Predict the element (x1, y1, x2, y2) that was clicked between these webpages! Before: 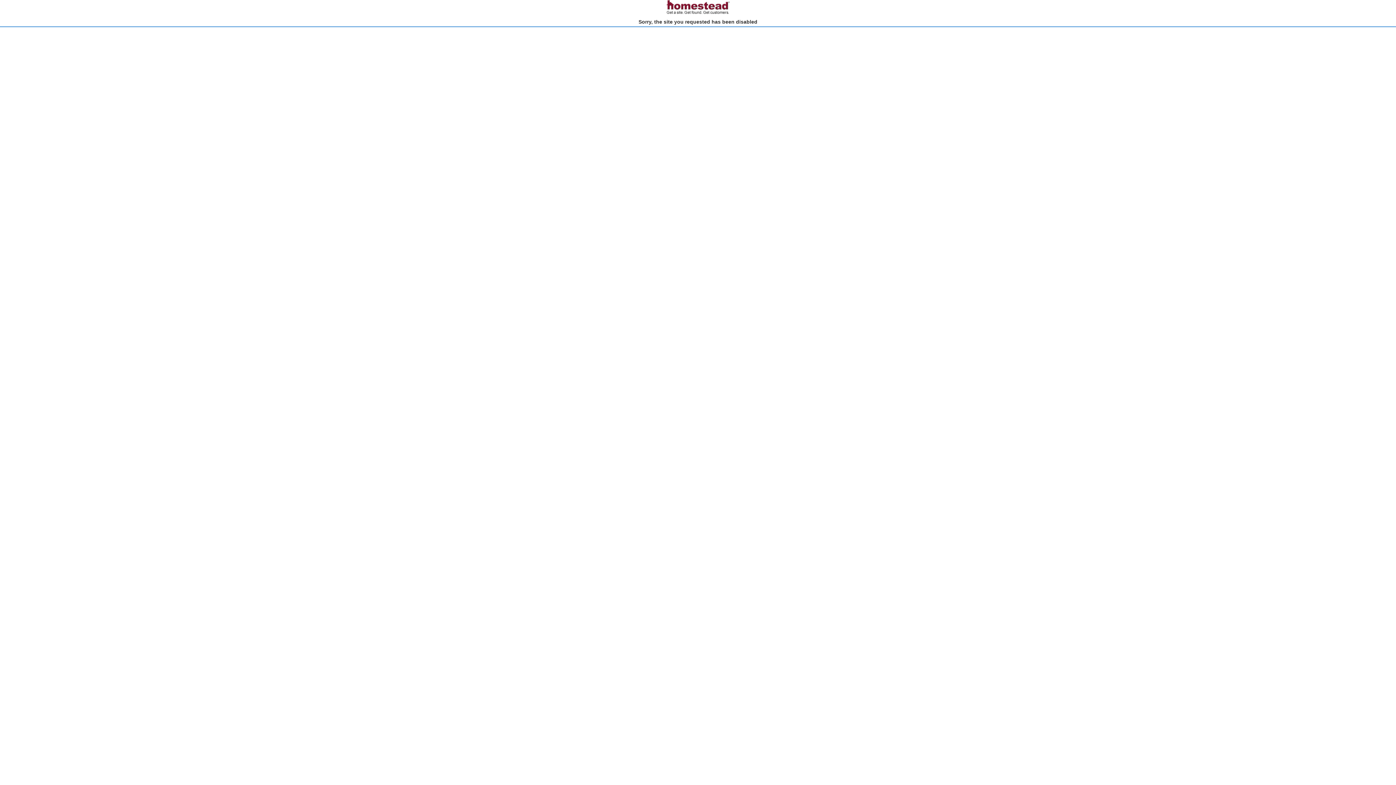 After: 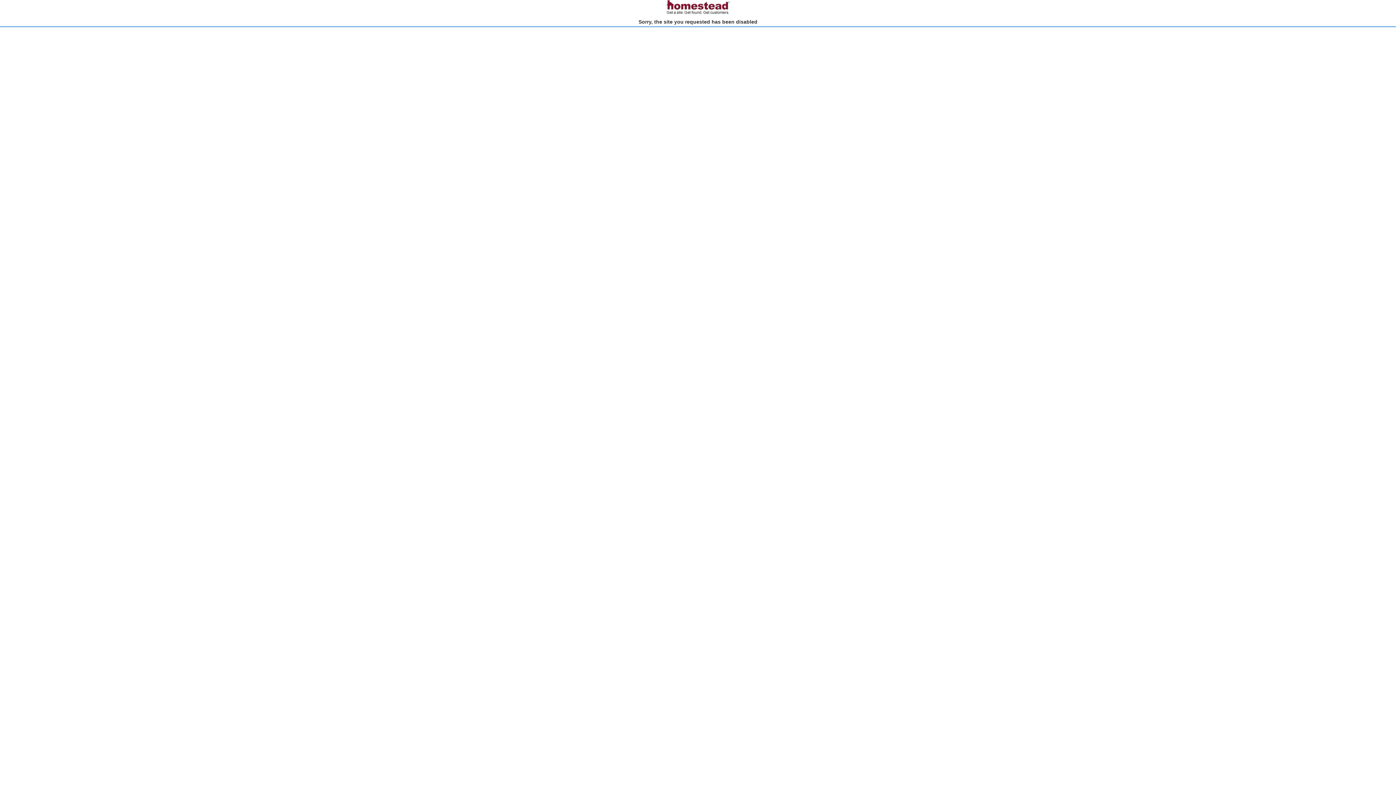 Action: bbox: (666, 10, 730, 15)